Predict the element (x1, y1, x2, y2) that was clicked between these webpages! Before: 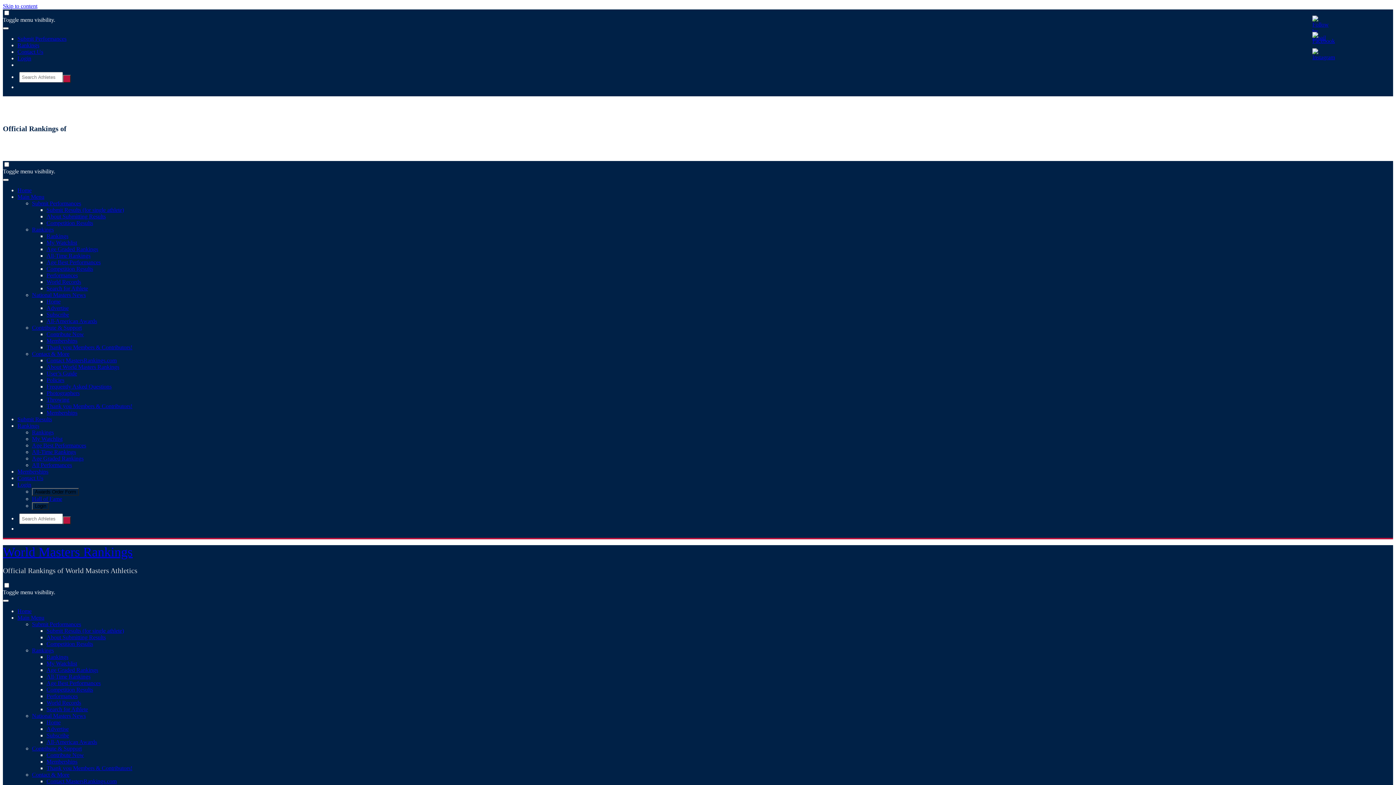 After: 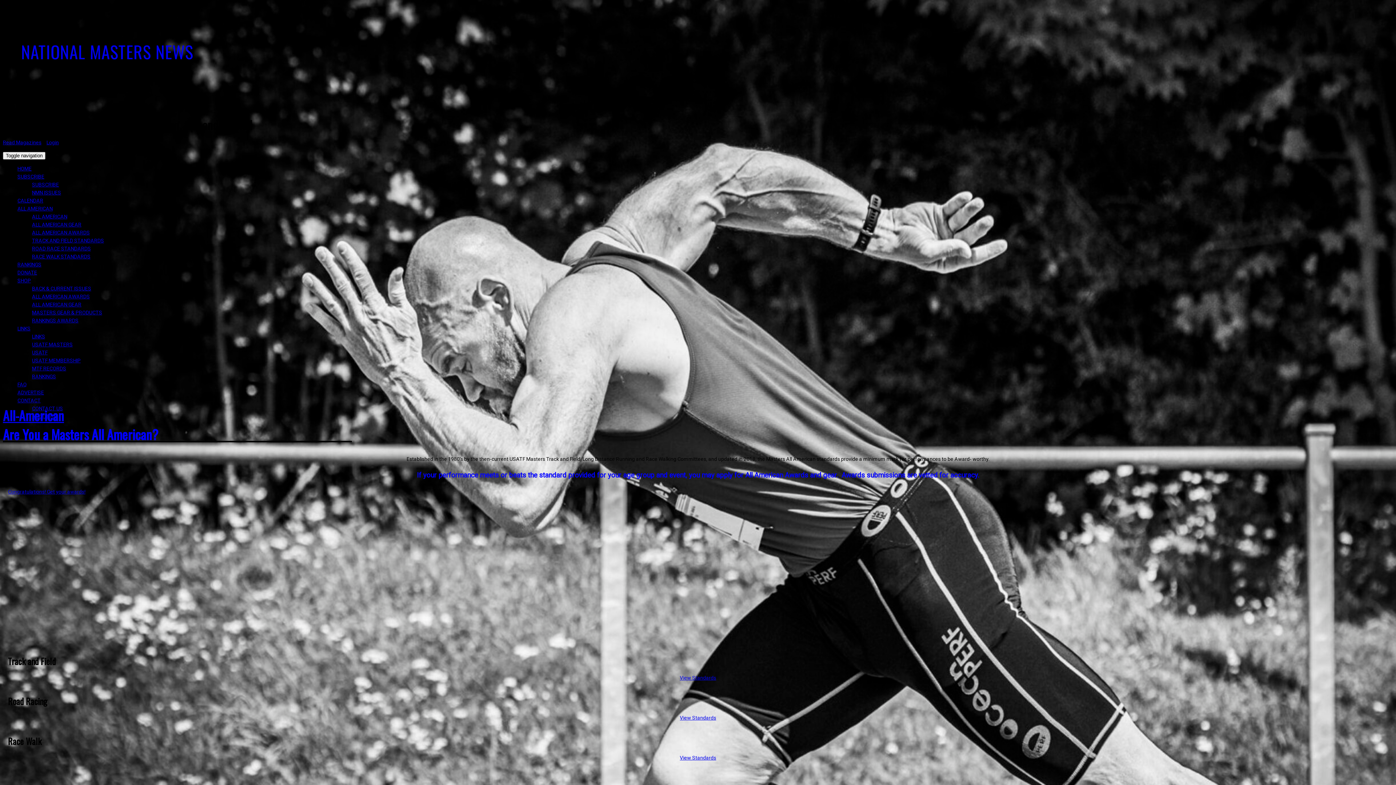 Action: label: All-American Awards bbox: (46, 739, 97, 745)